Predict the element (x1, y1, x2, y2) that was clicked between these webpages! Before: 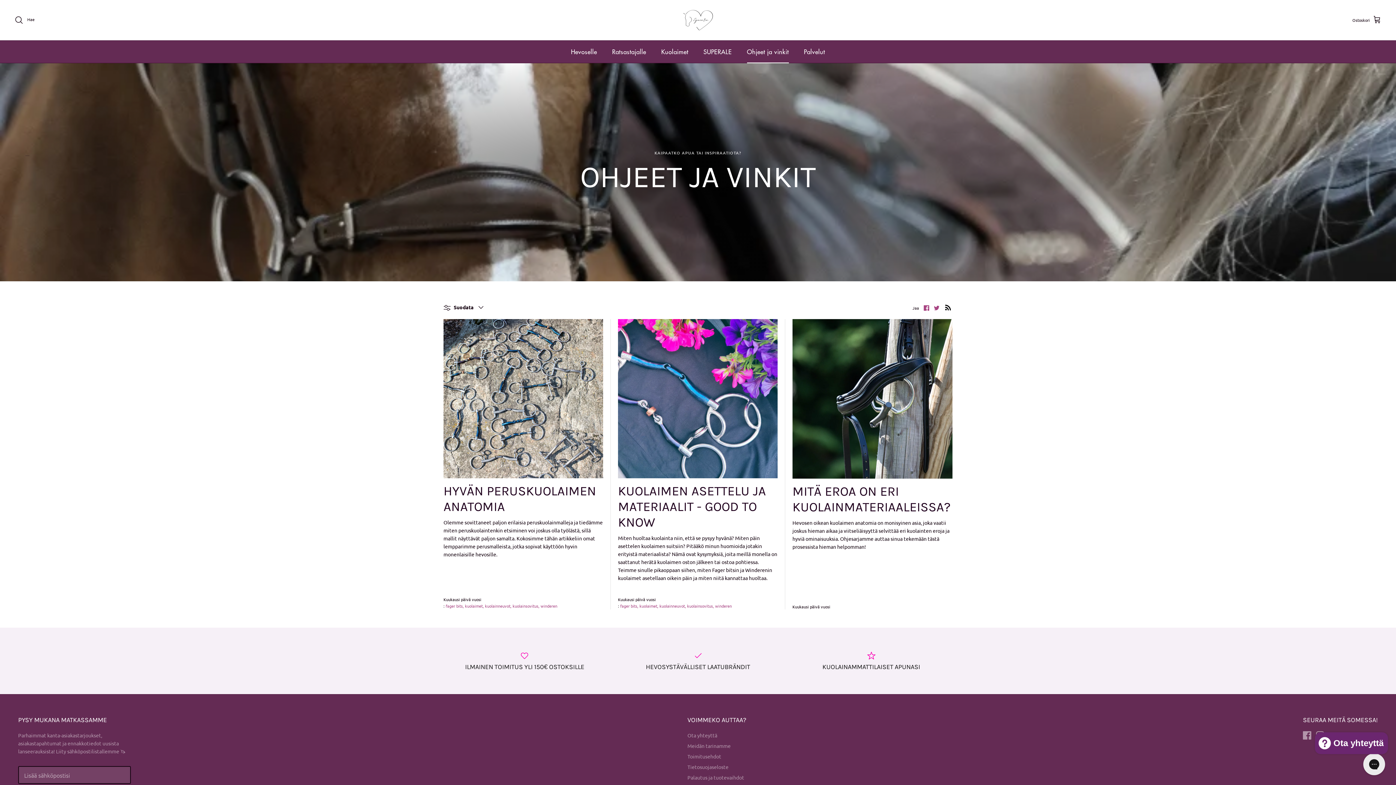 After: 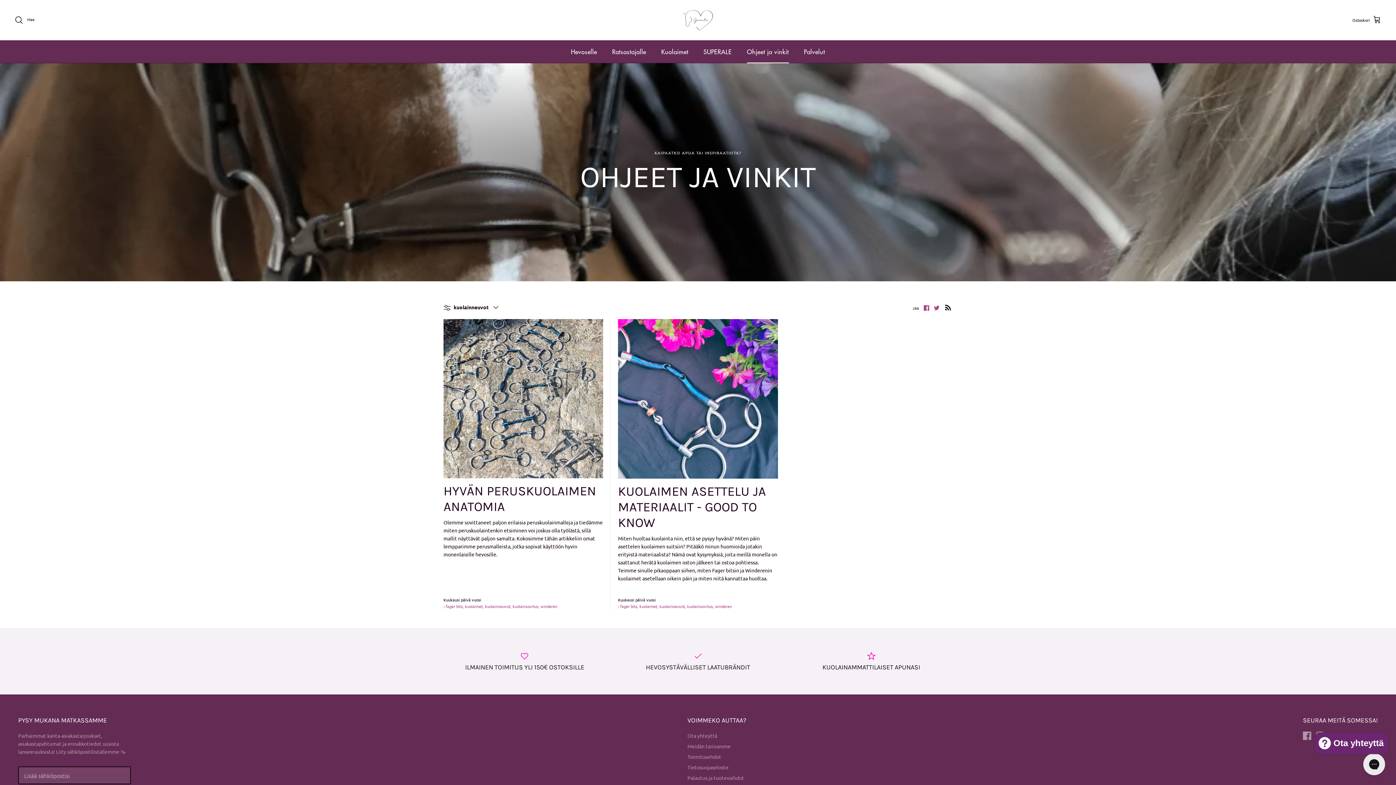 Action: bbox: (659, 603, 686, 609) label: kuolainneuvot